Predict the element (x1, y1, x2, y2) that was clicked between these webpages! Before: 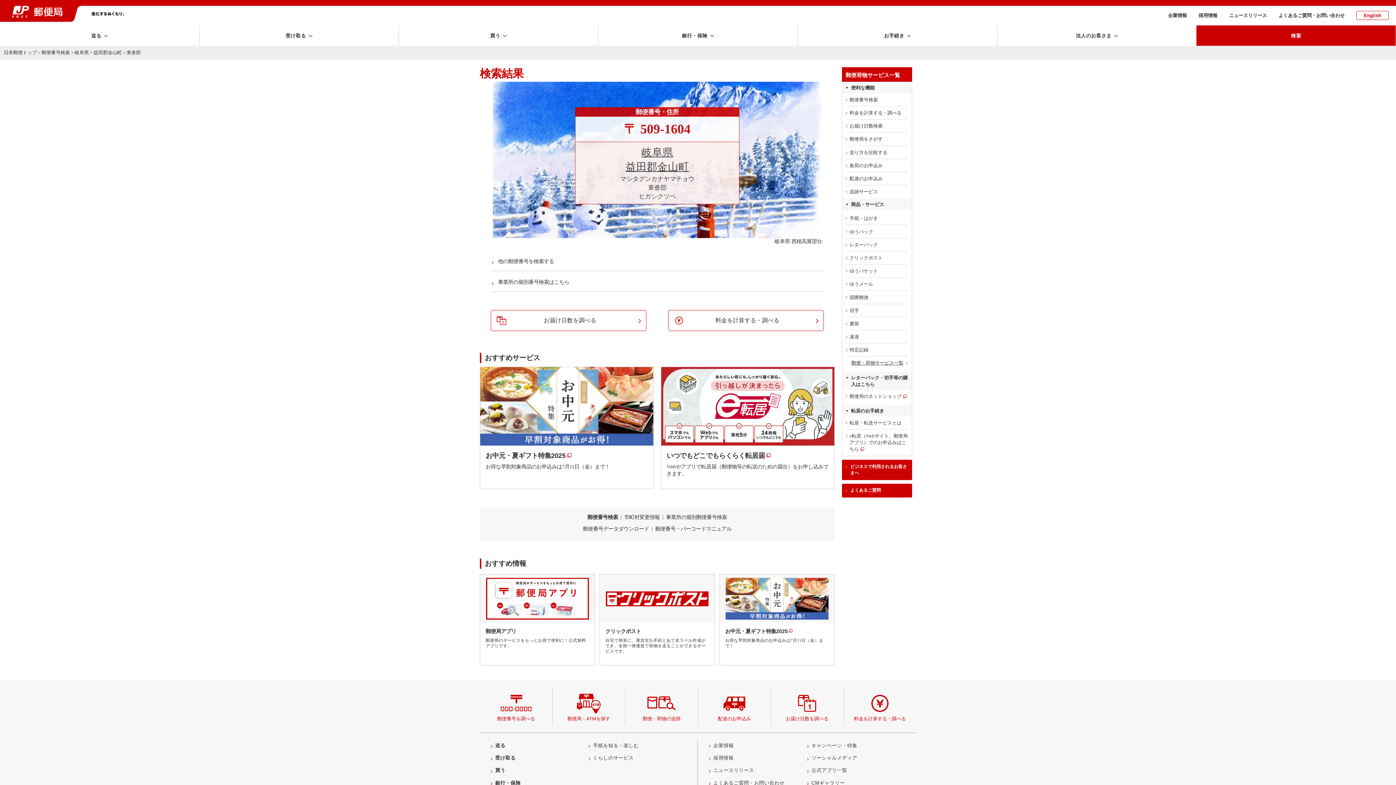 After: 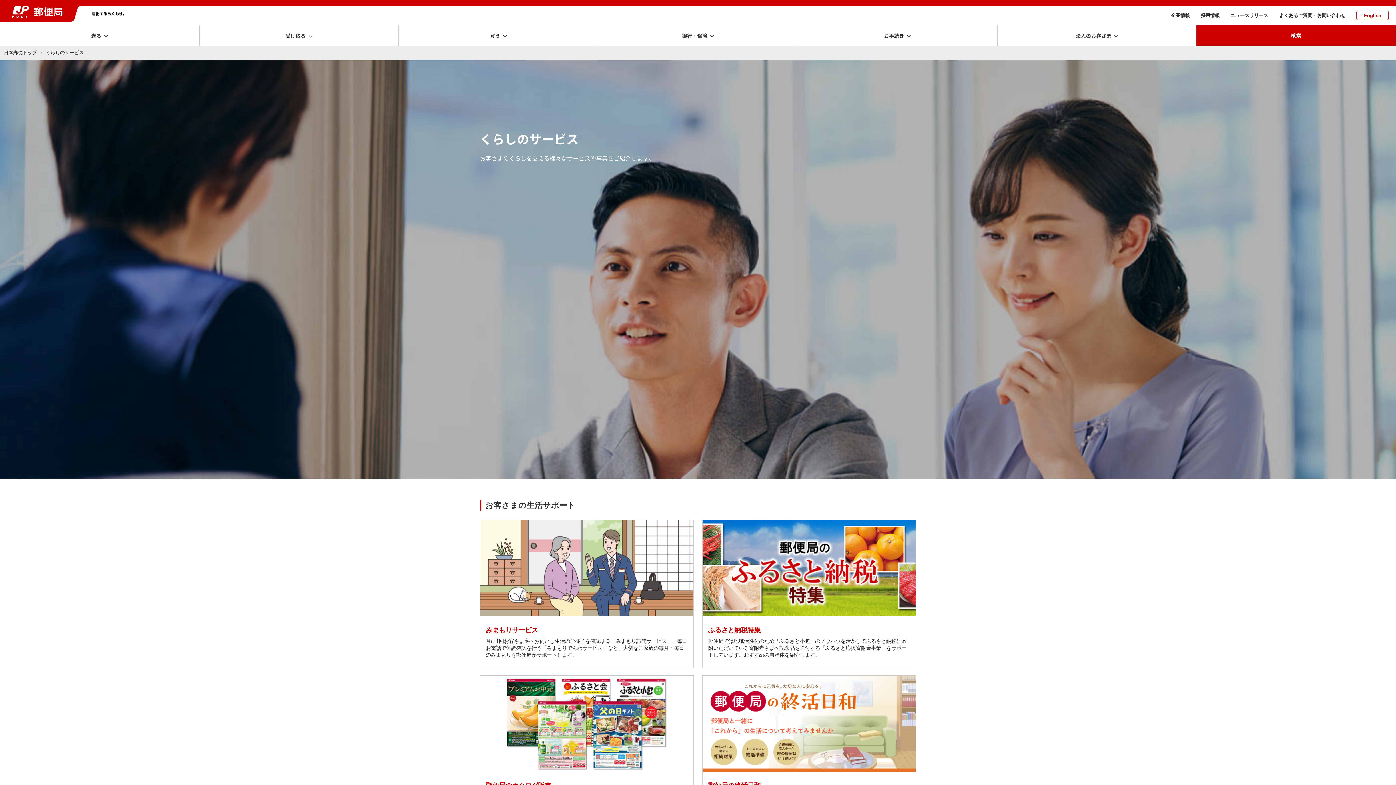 Action: label: くらしのサービス bbox: (593, 755, 633, 761)